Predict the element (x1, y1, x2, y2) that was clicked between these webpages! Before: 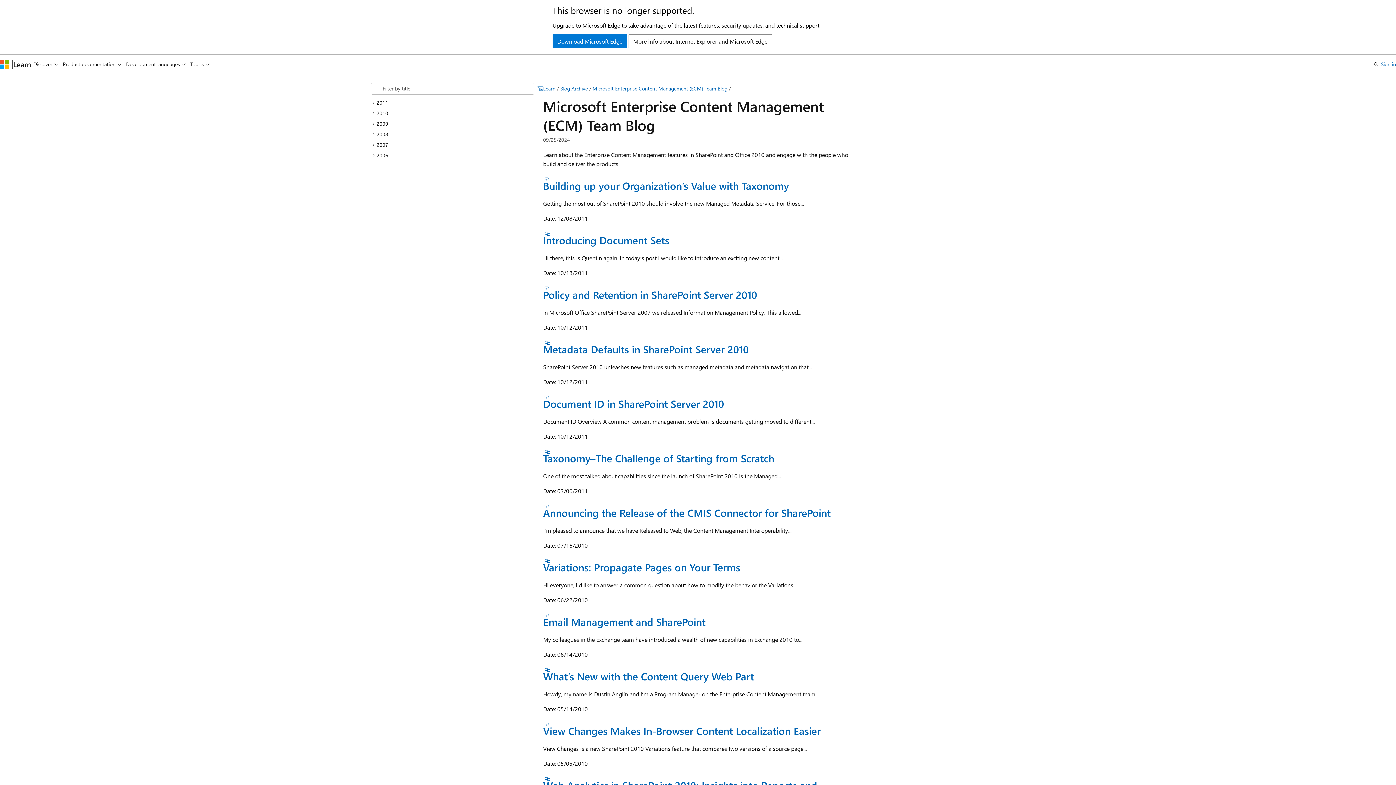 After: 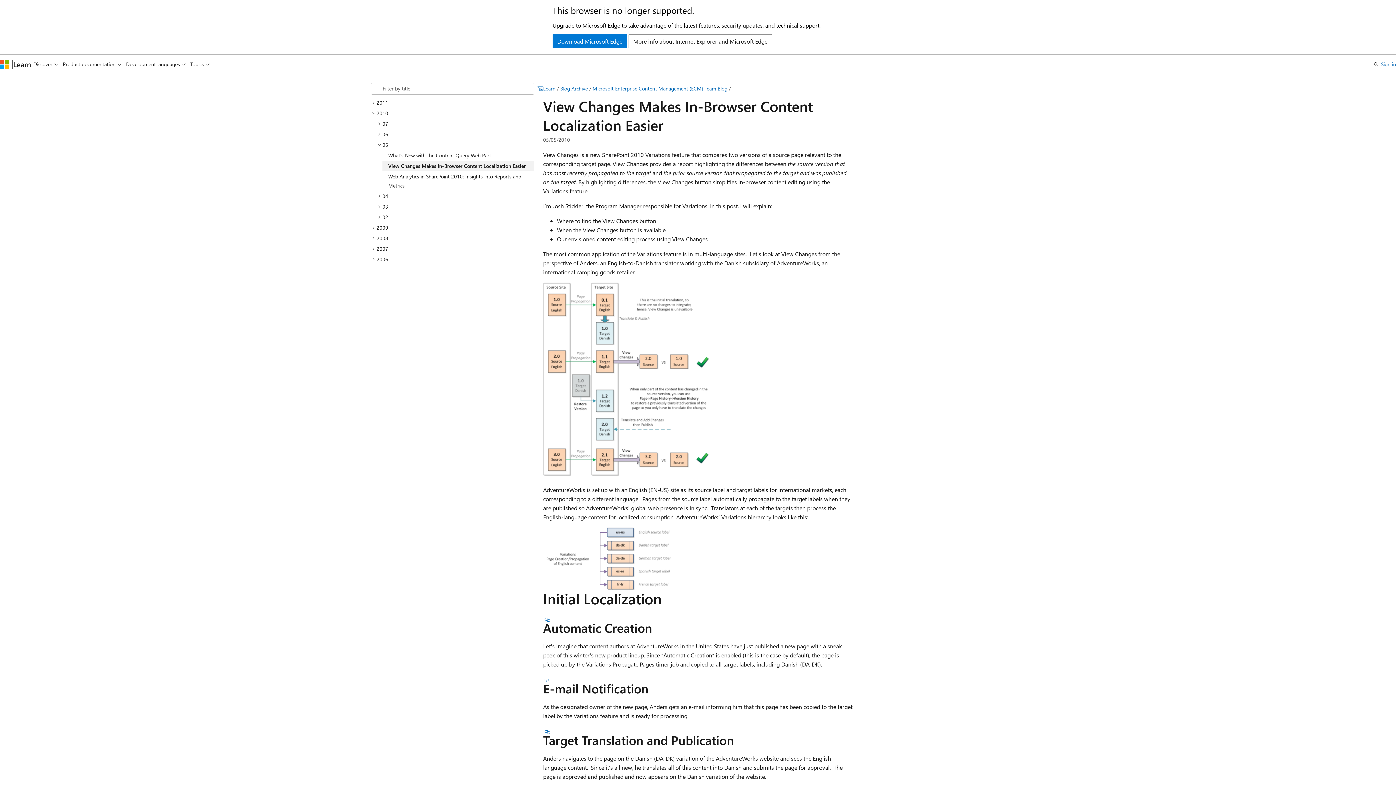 Action: label: View Changes Makes In-Browser Content Localization Easier bbox: (543, 724, 820, 737)